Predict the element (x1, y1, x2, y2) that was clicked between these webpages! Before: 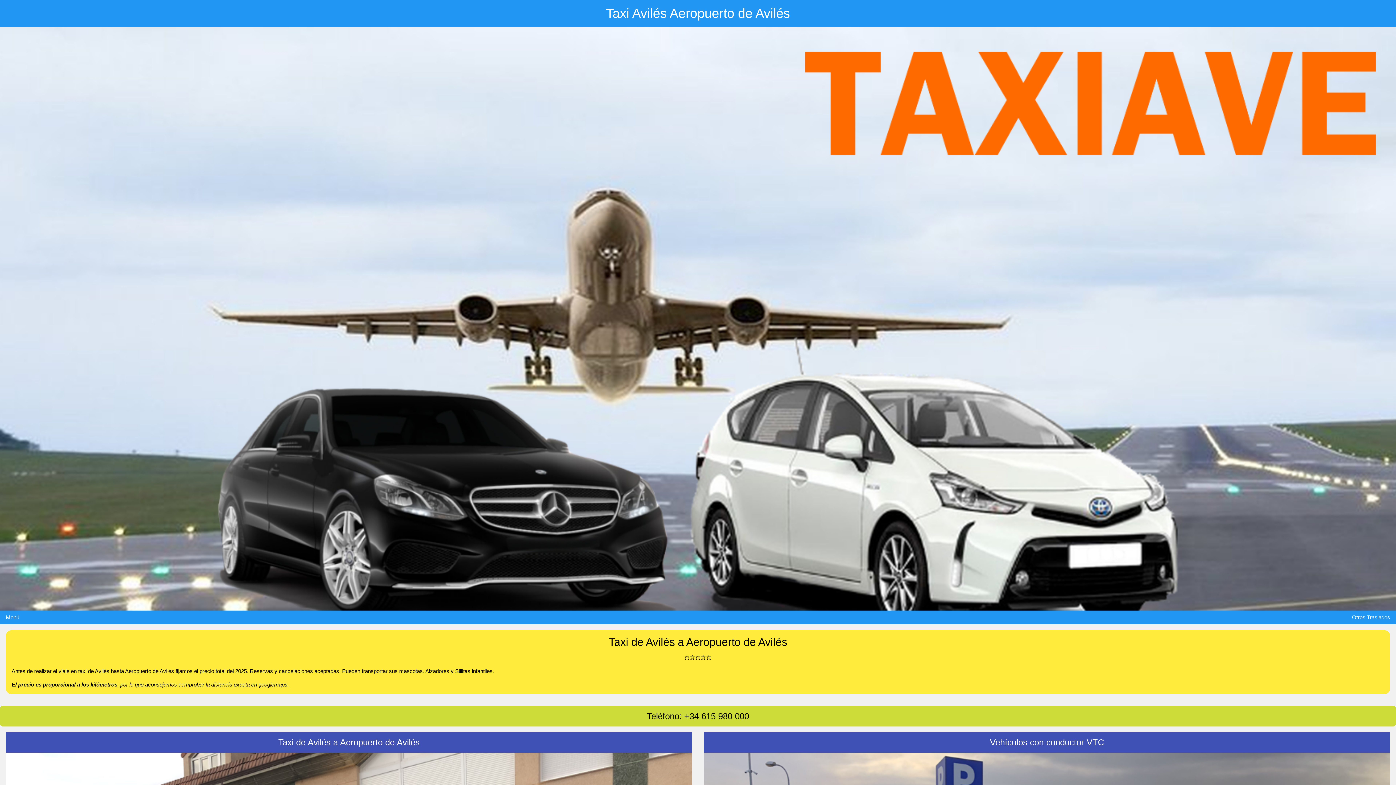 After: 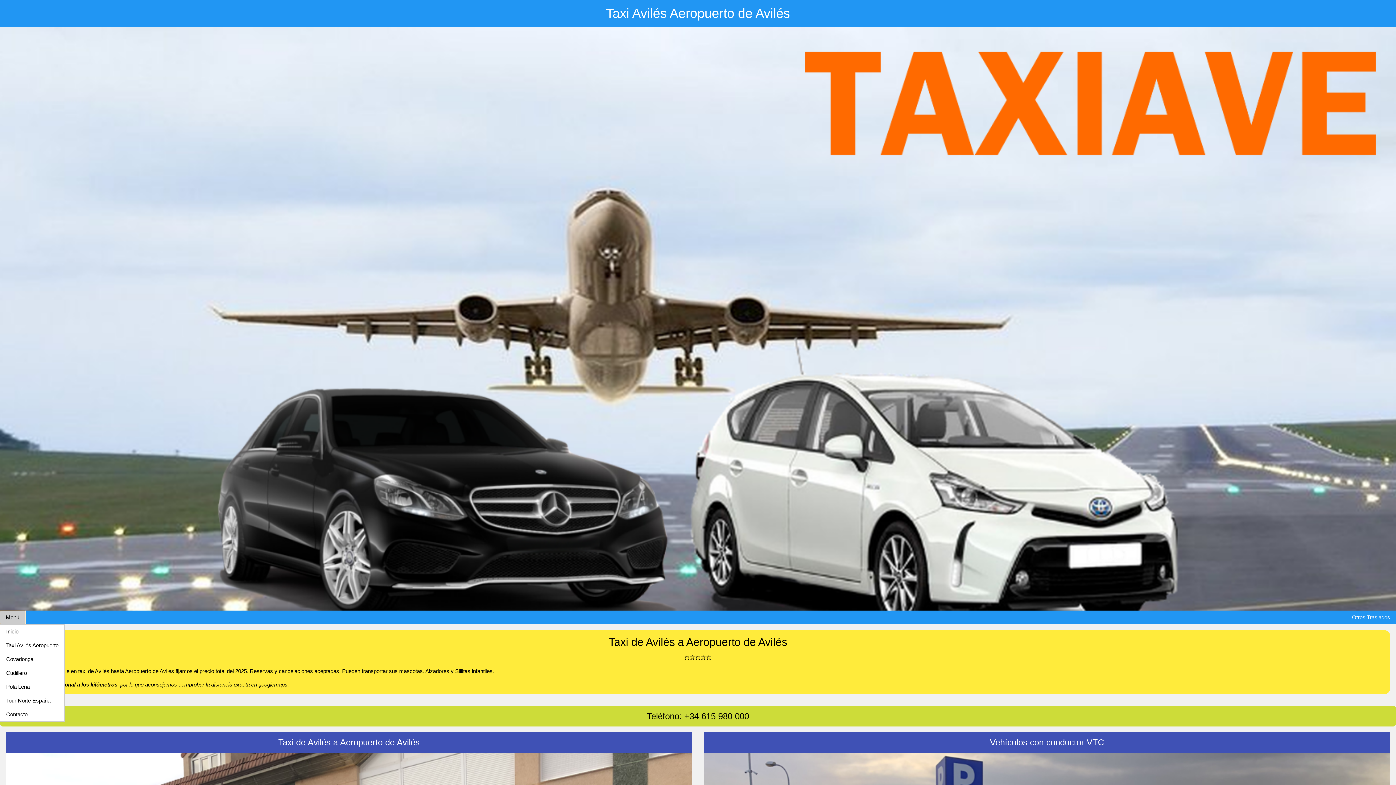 Action: bbox: (0, 610, 25, 624) label: Menú